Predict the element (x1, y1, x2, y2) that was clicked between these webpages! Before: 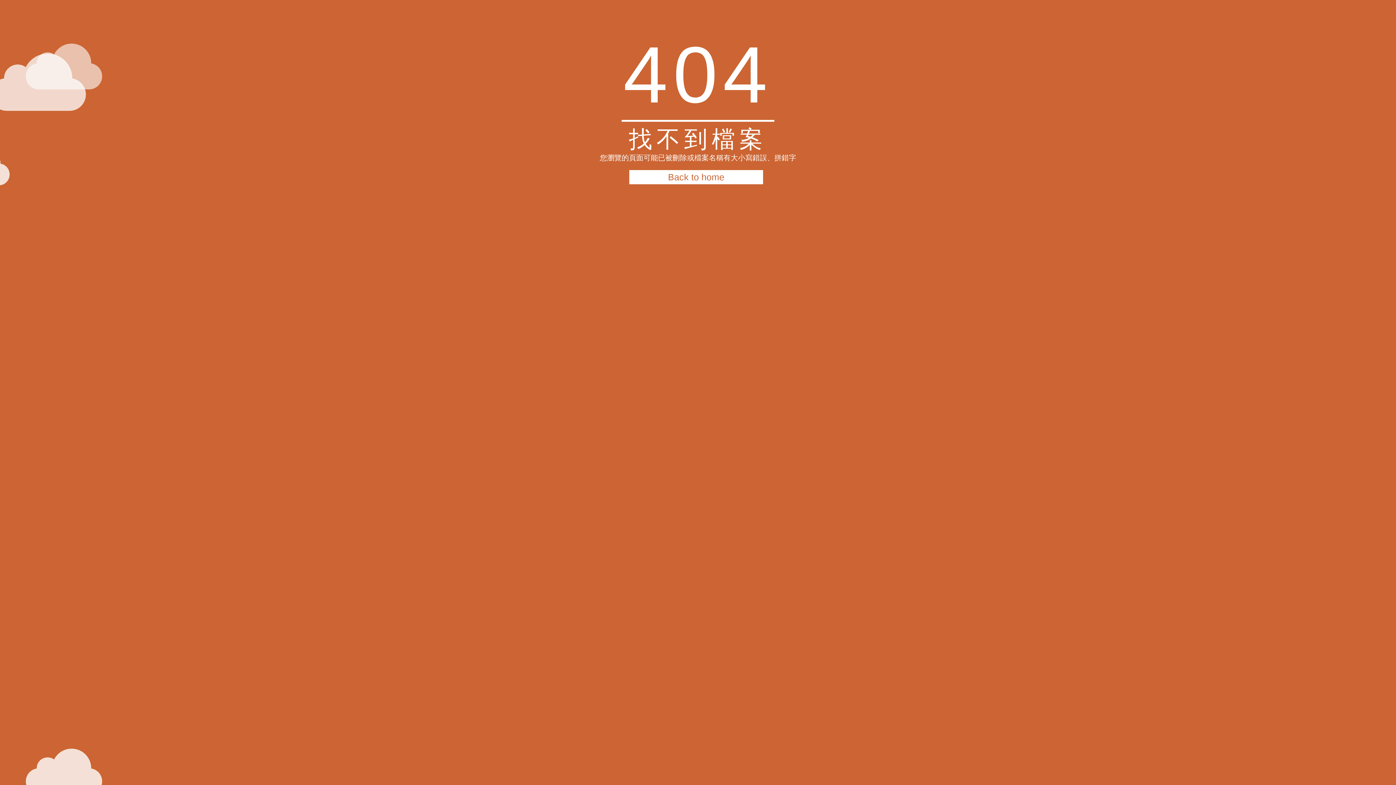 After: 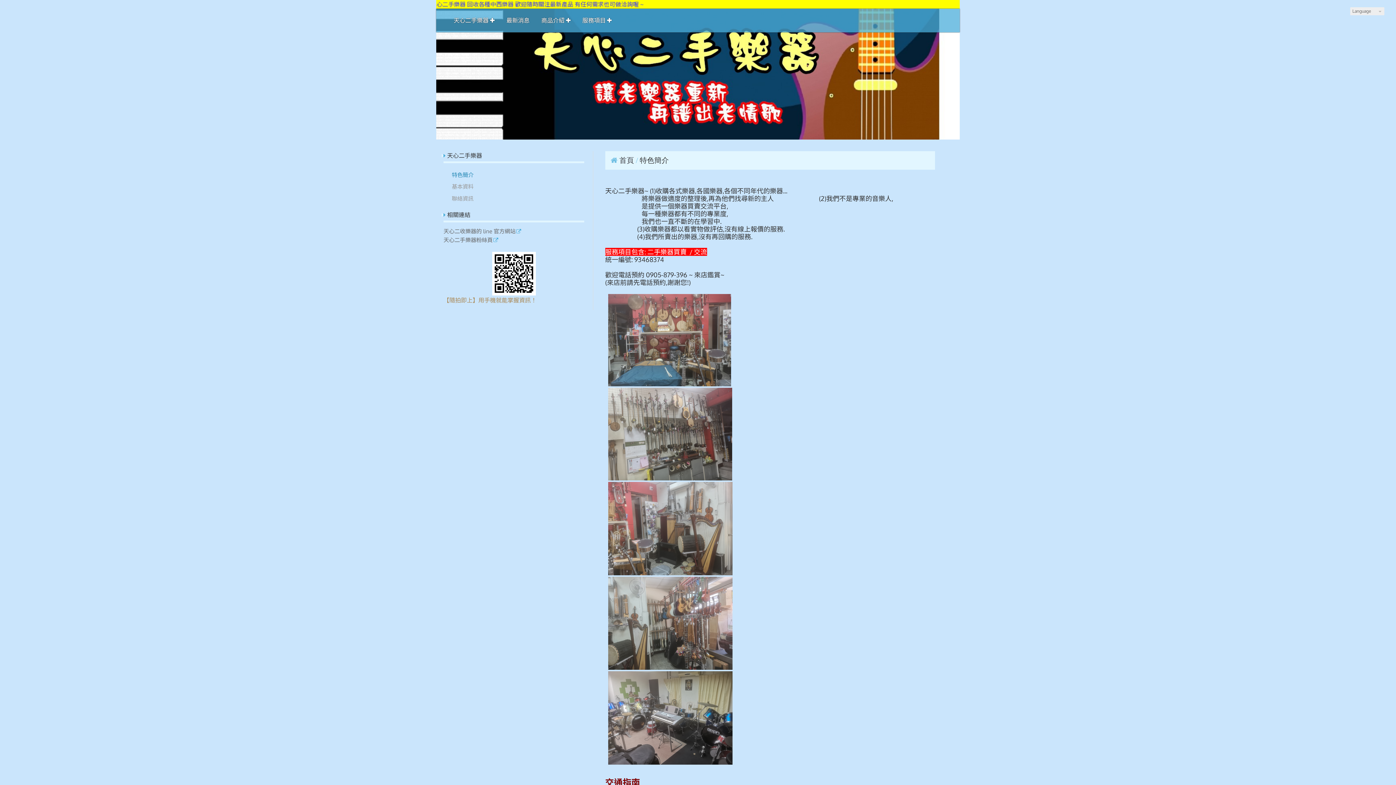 Action: bbox: (629, 170, 763, 184) label: Back to home